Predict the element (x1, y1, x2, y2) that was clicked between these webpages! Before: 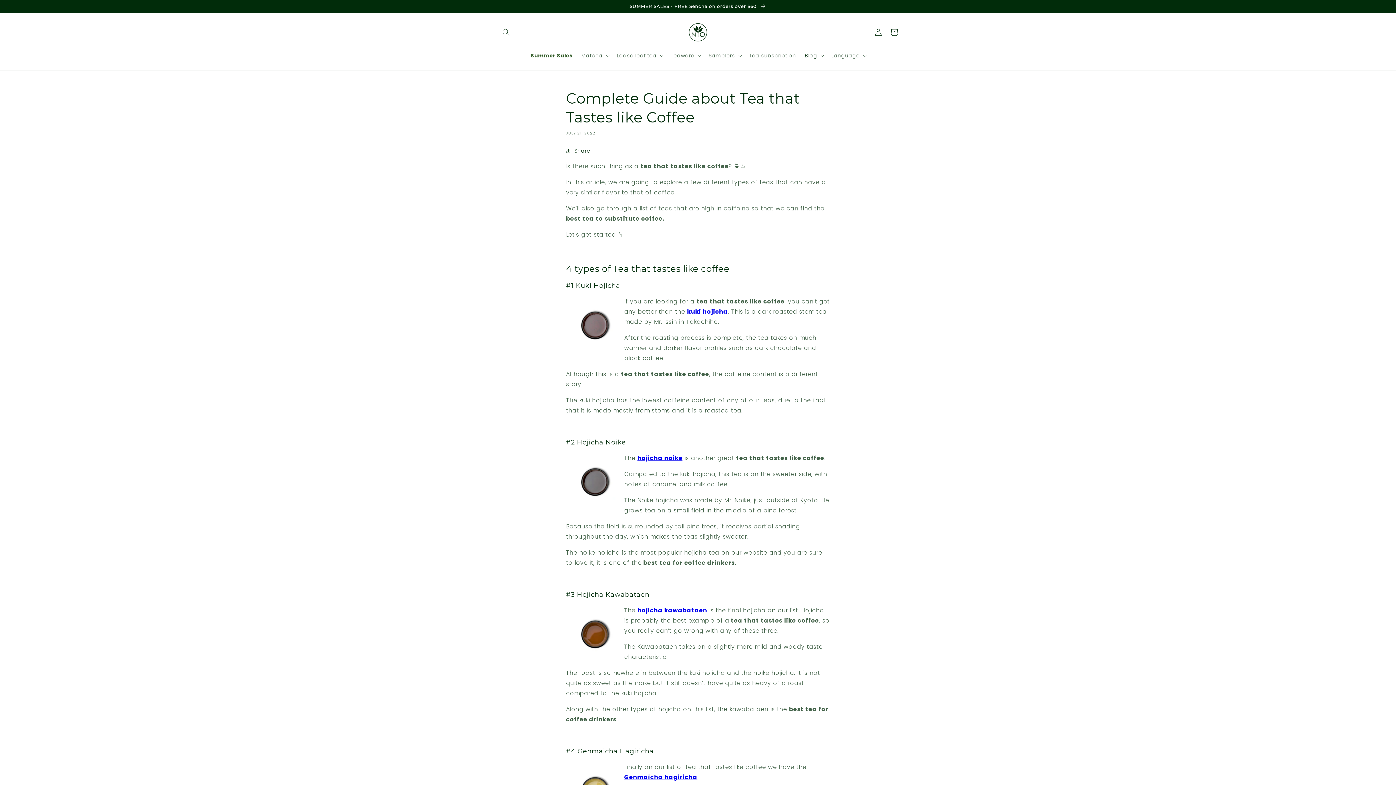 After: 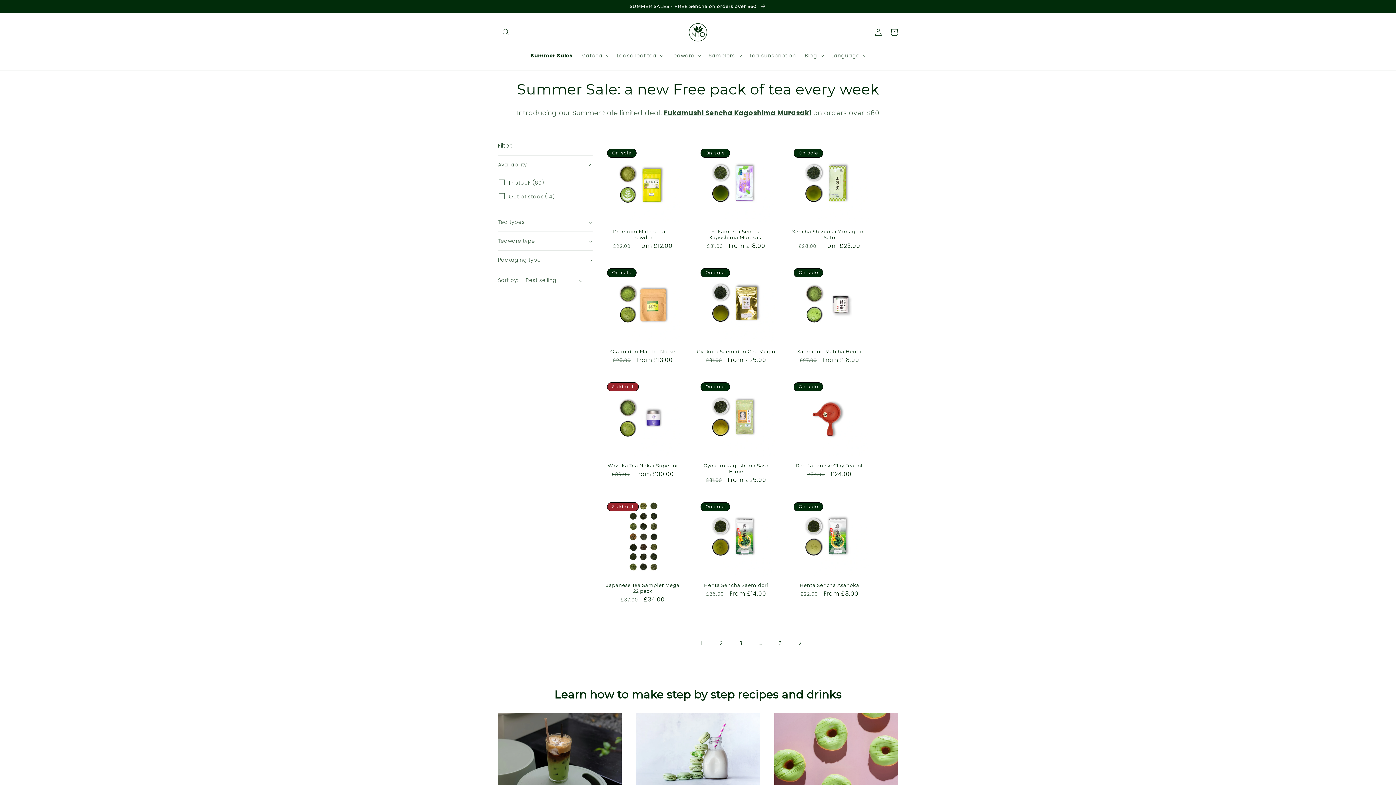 Action: label: Summer Sales bbox: (526, 47, 577, 63)